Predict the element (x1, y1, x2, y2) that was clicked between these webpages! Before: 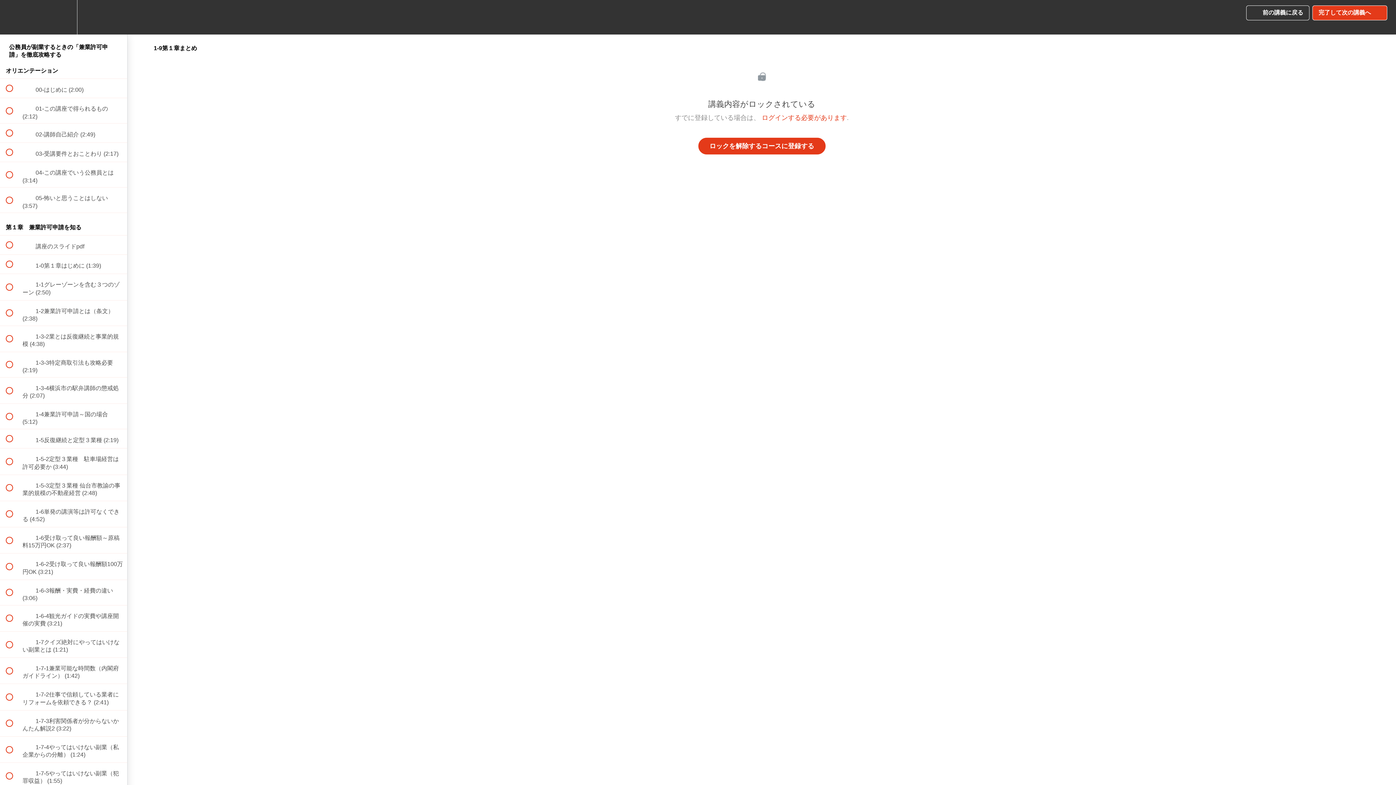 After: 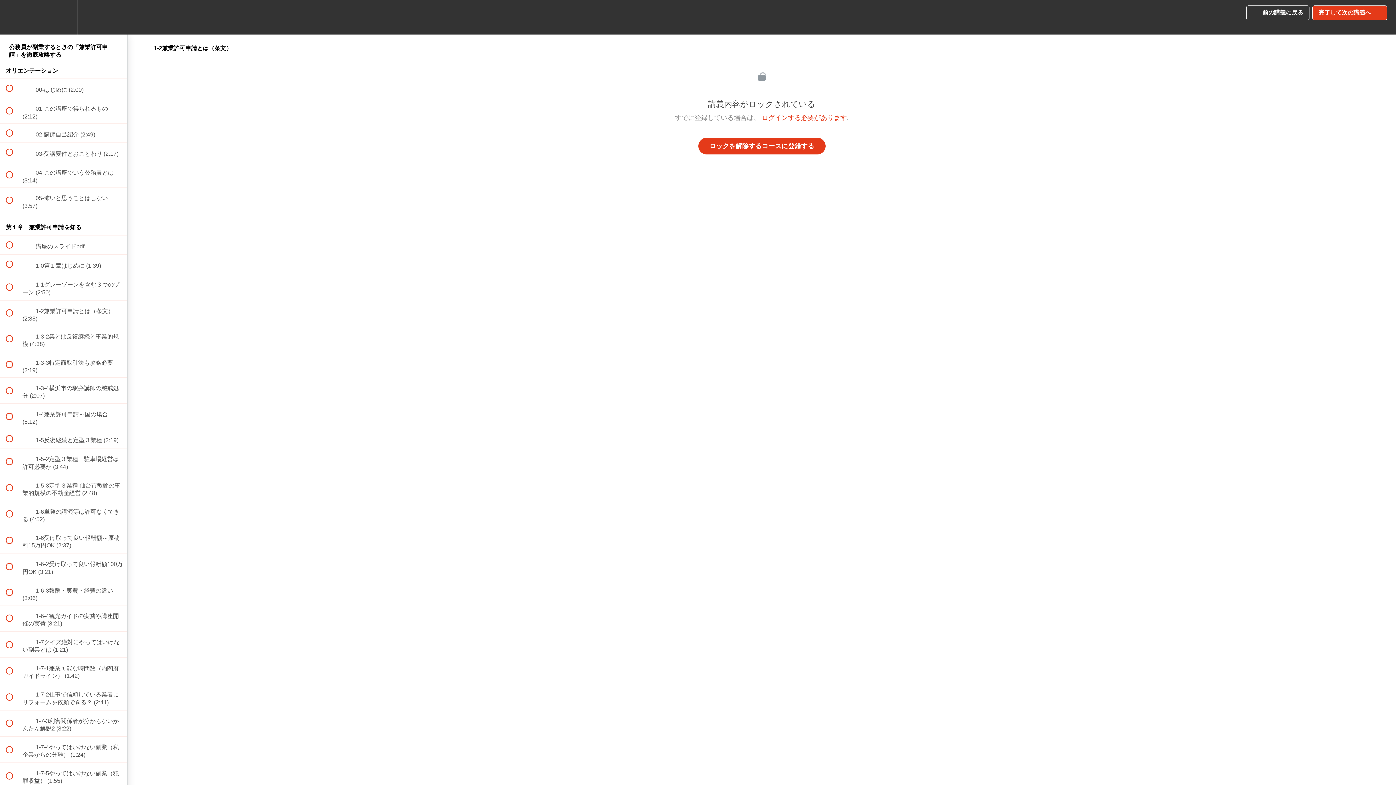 Action: label:  
 1-2兼業許可申請とは（条文） (2:38) bbox: (0, 300, 127, 325)